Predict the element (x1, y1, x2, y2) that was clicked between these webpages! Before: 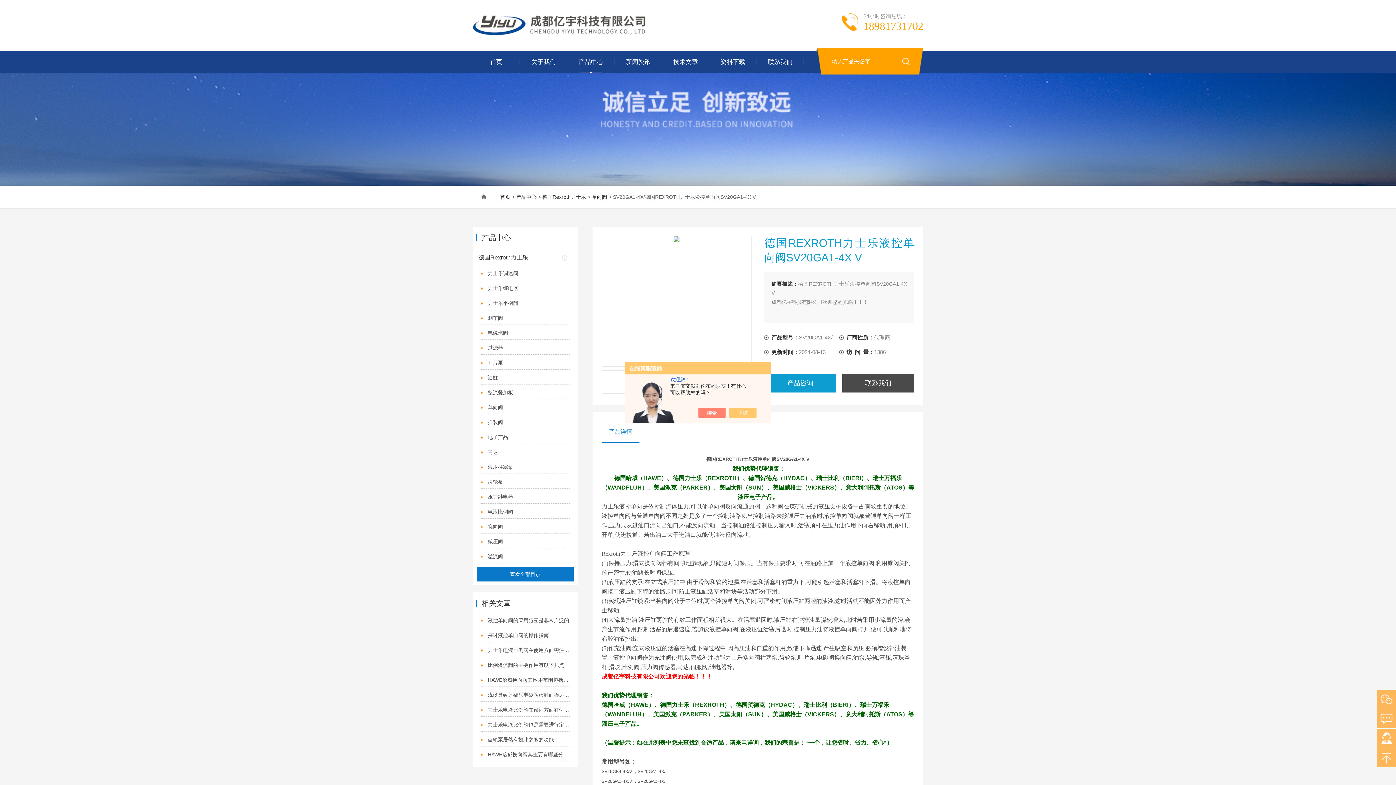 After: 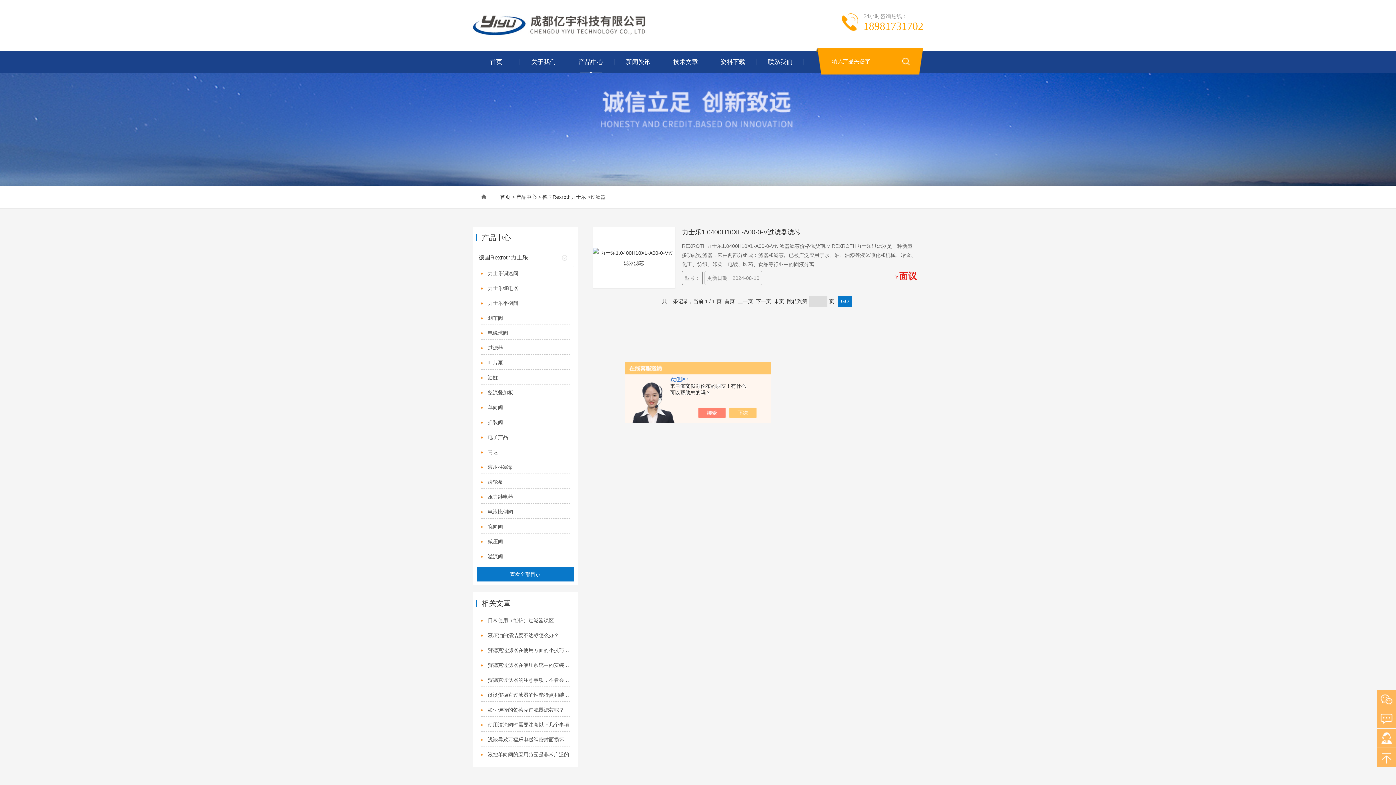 Action: label: 过滤器 bbox: (480, 341, 570, 354)